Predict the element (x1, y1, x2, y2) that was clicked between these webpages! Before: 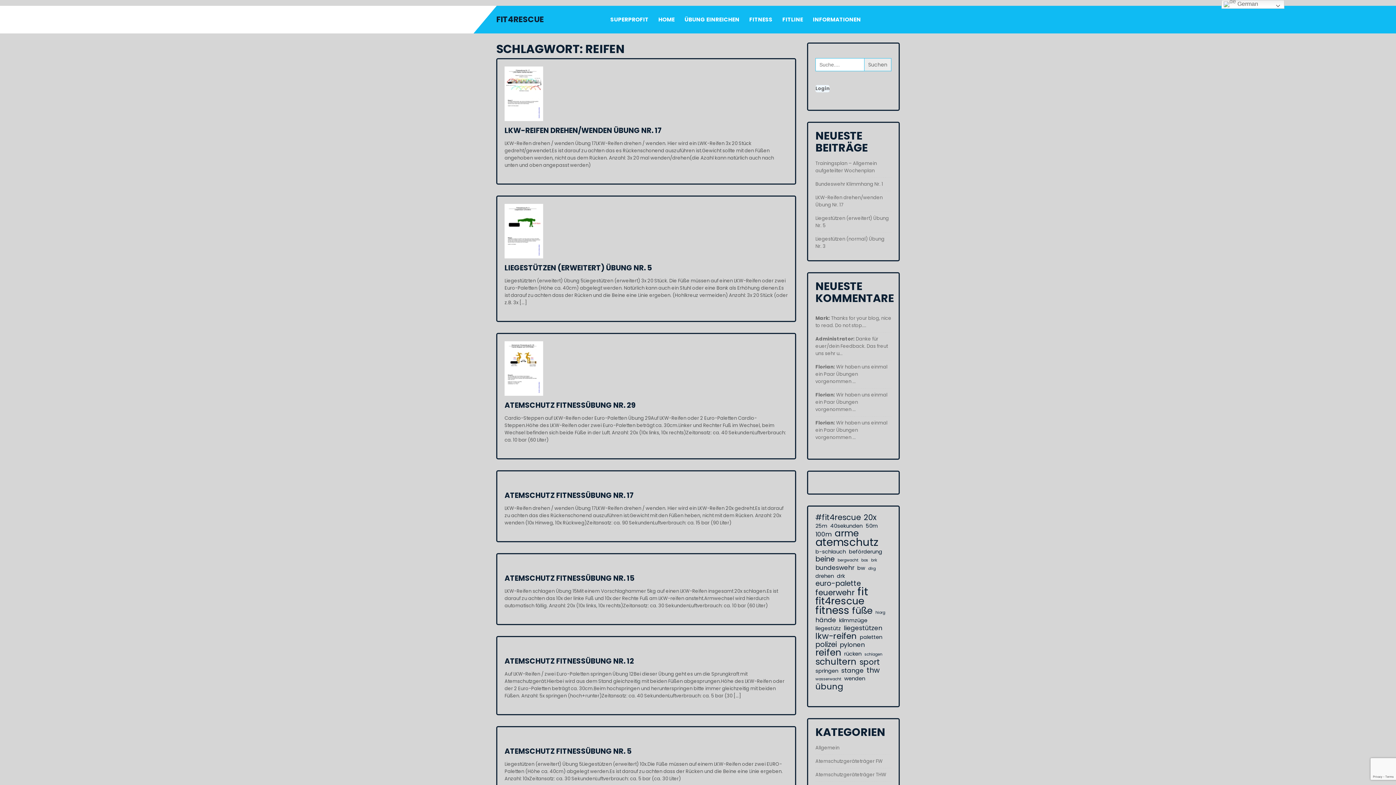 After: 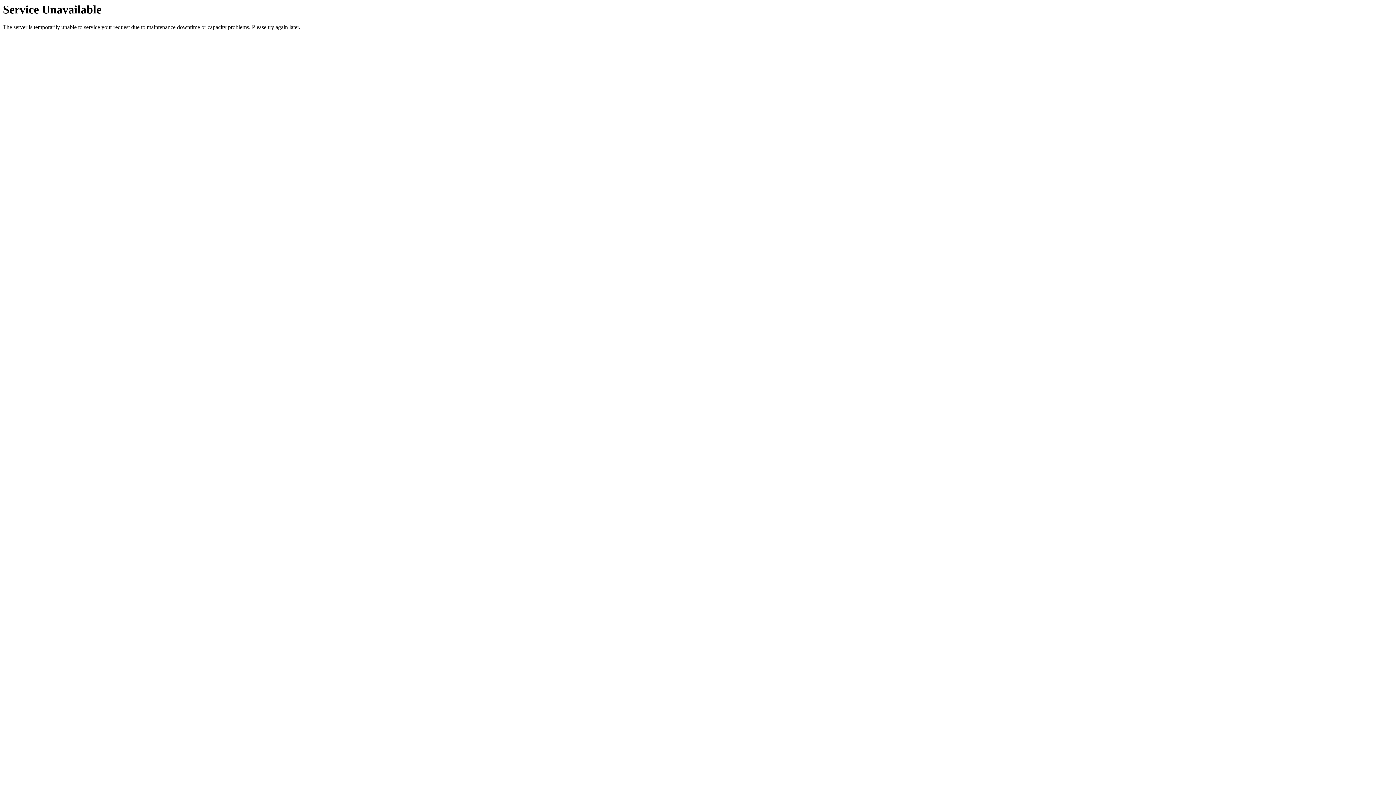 Action: label: ATEMSCHUTZ FITNESSÜBUNG NR. 5 bbox: (504, 746, 631, 756)